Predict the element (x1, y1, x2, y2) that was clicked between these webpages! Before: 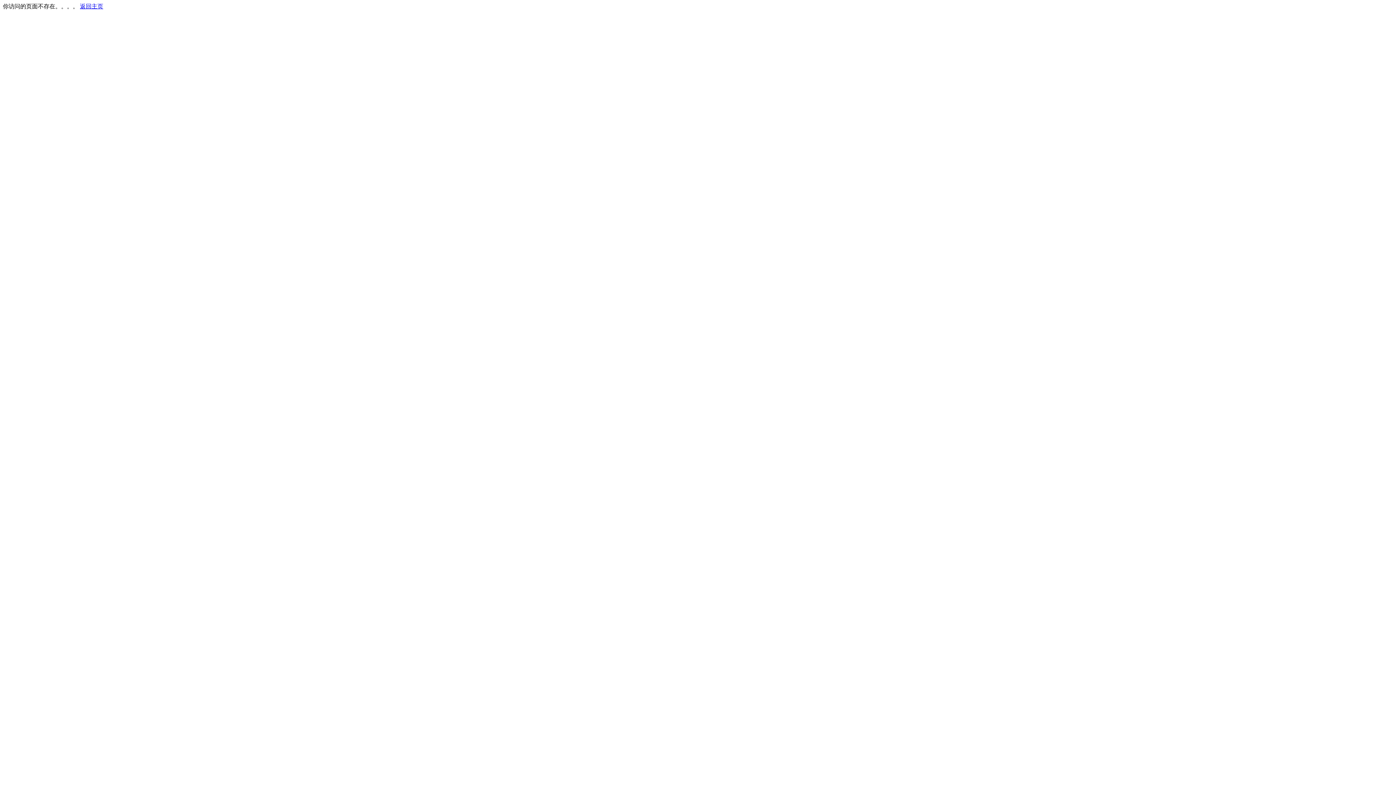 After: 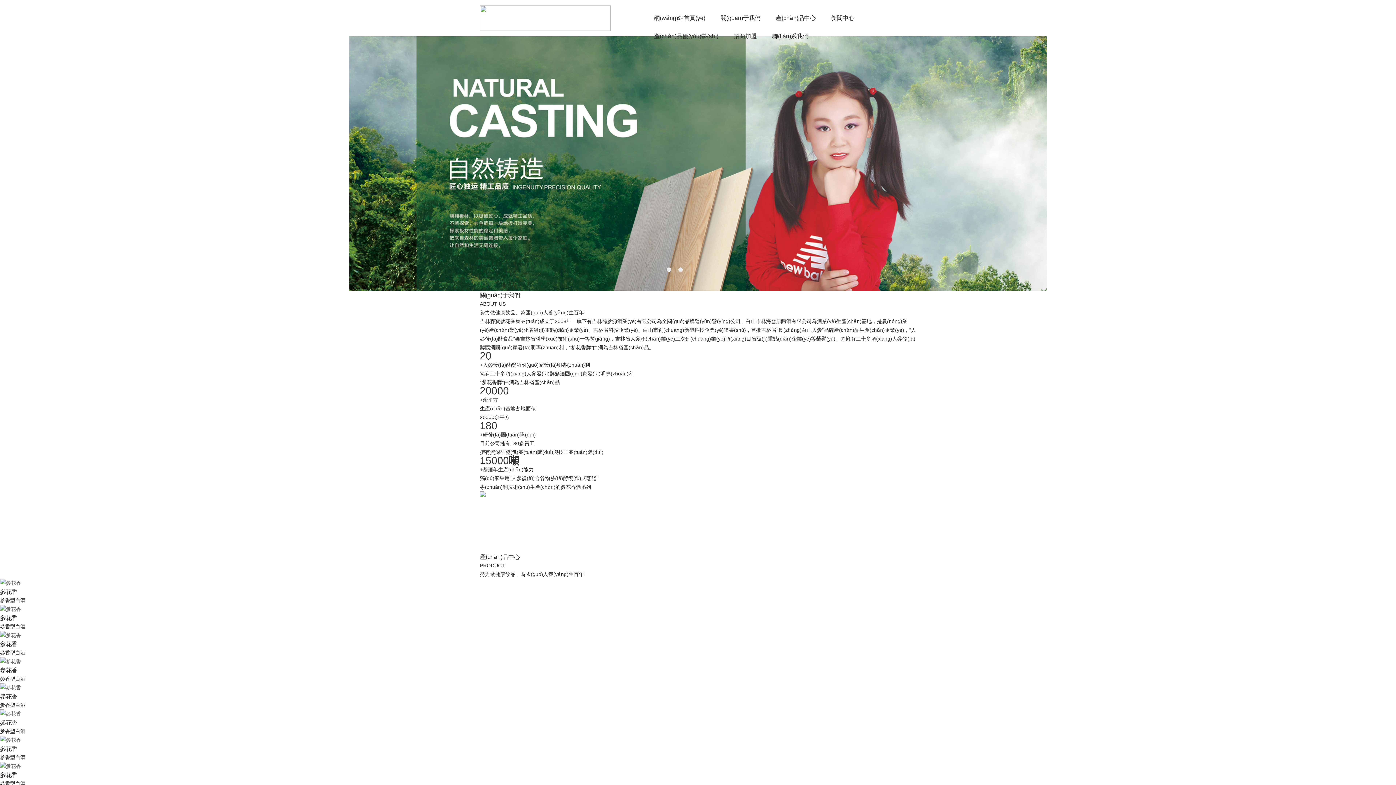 Action: bbox: (80, 3, 103, 9) label: 返回主页